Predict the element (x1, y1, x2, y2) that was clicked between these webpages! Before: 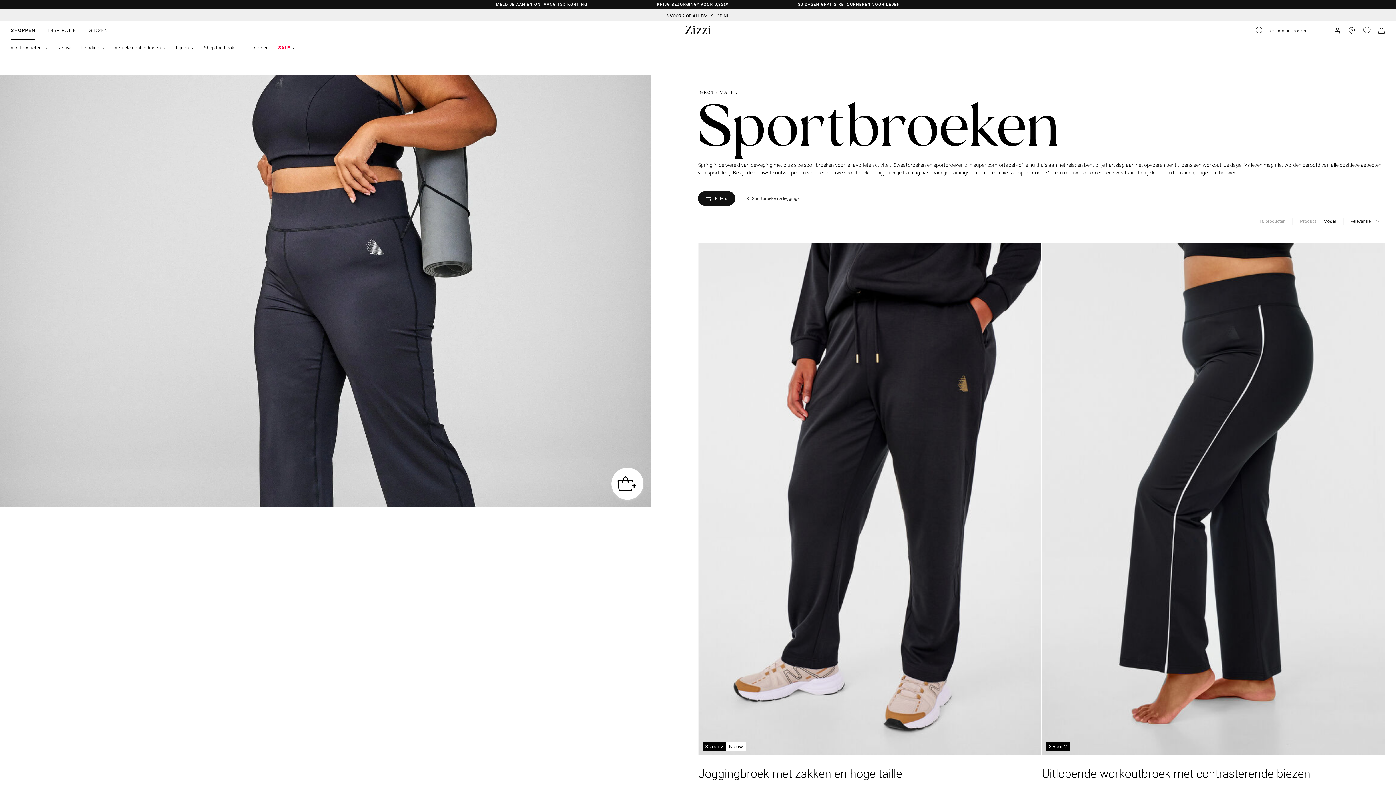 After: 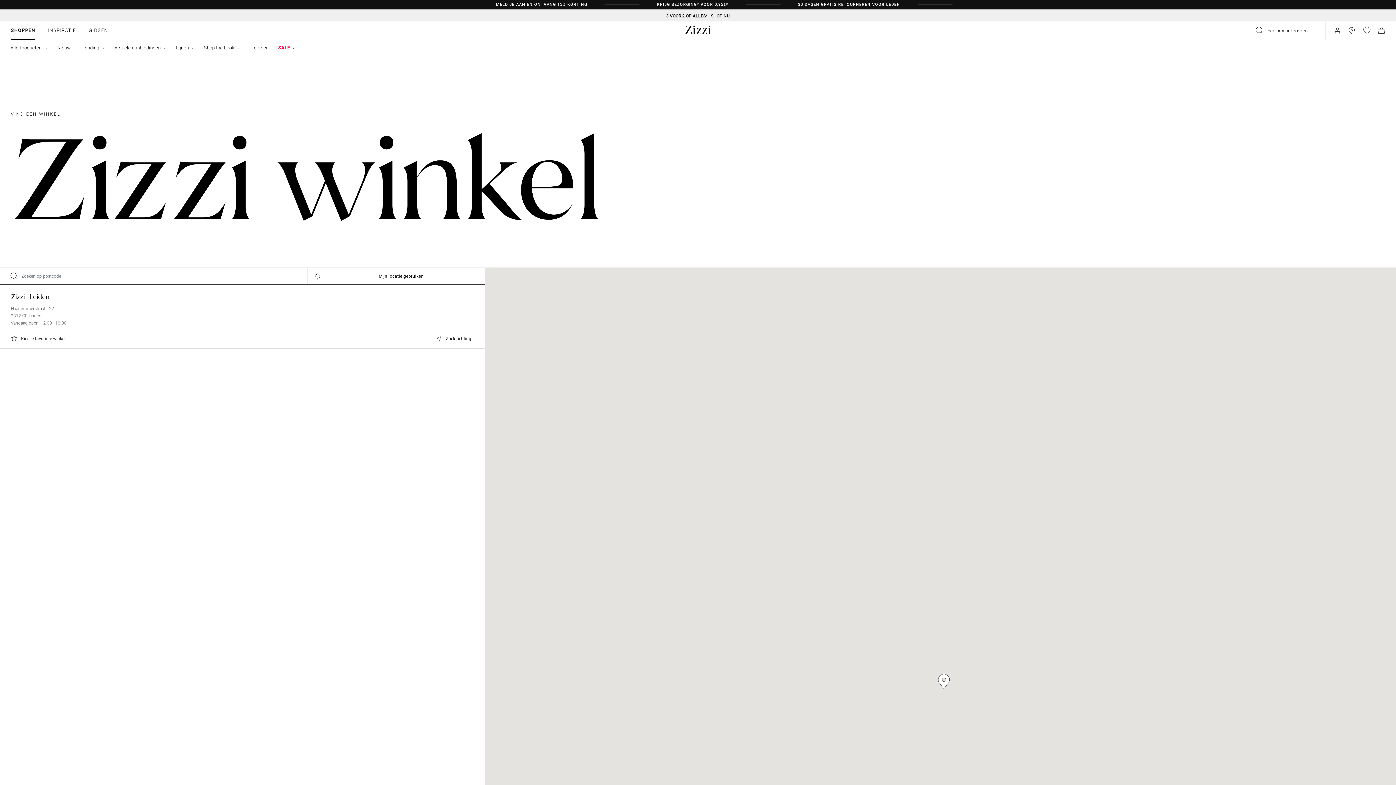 Action: bbox: (1345, 23, 1359, 37)